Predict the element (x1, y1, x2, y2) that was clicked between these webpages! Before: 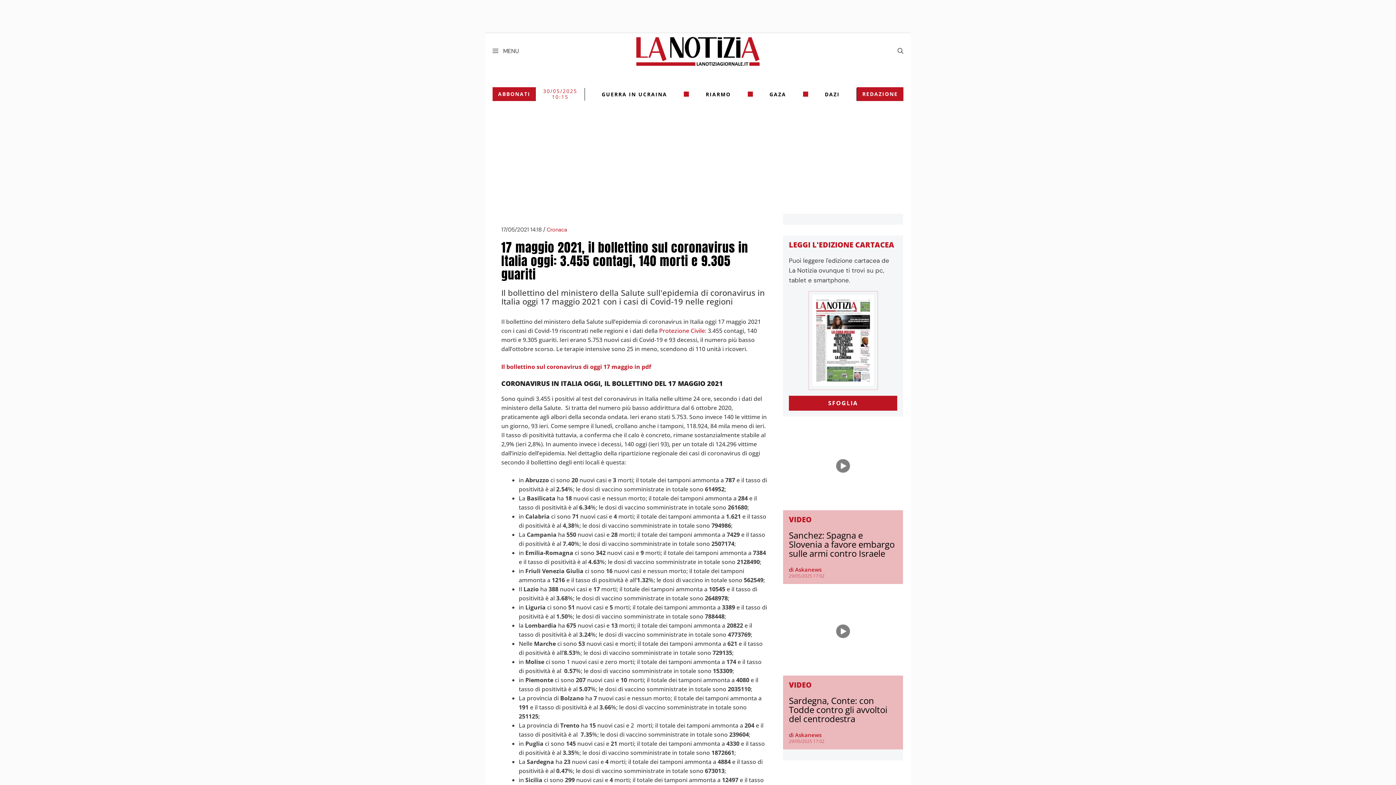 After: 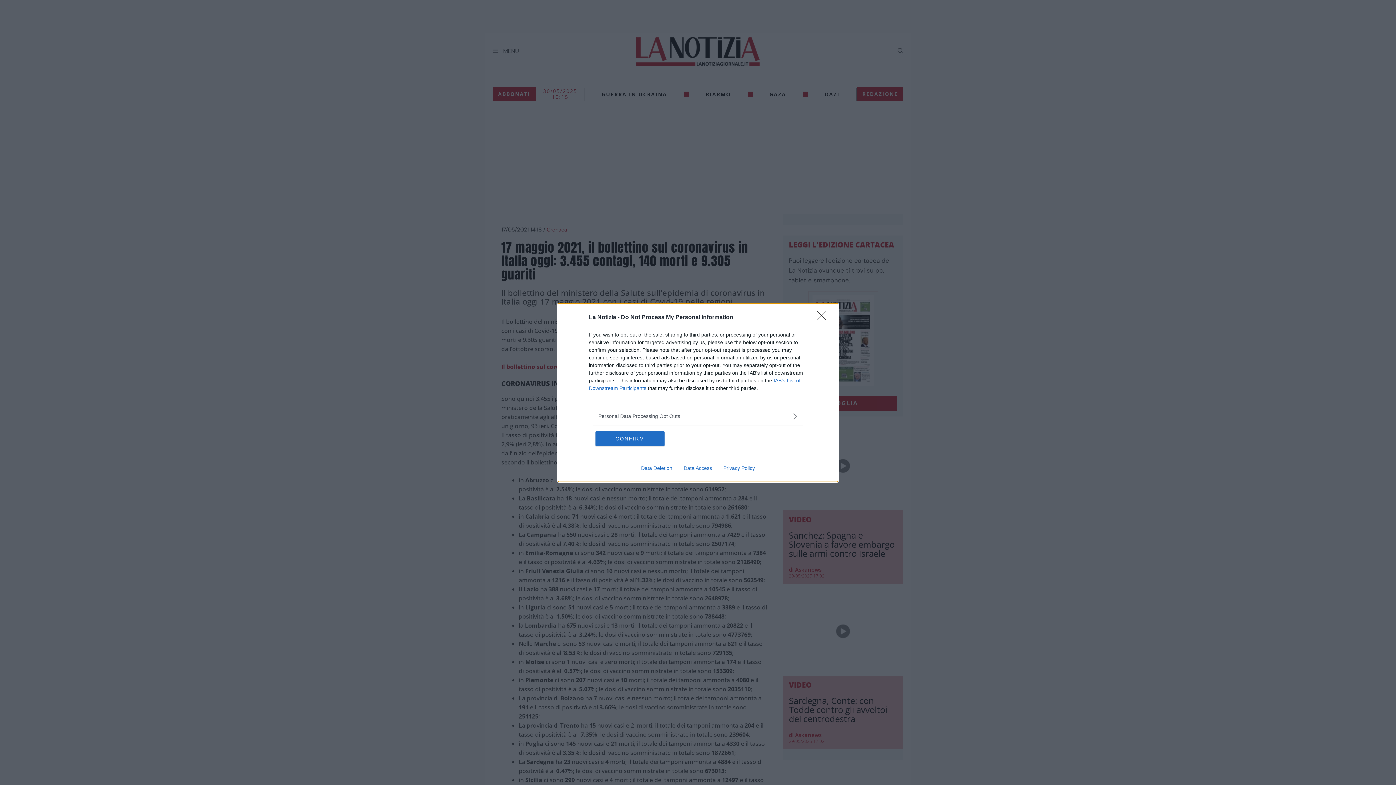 Action: bbox: (501, 362, 651, 370) label: Il bollettino sul coronavirus di oggi 17 maggio in pdf